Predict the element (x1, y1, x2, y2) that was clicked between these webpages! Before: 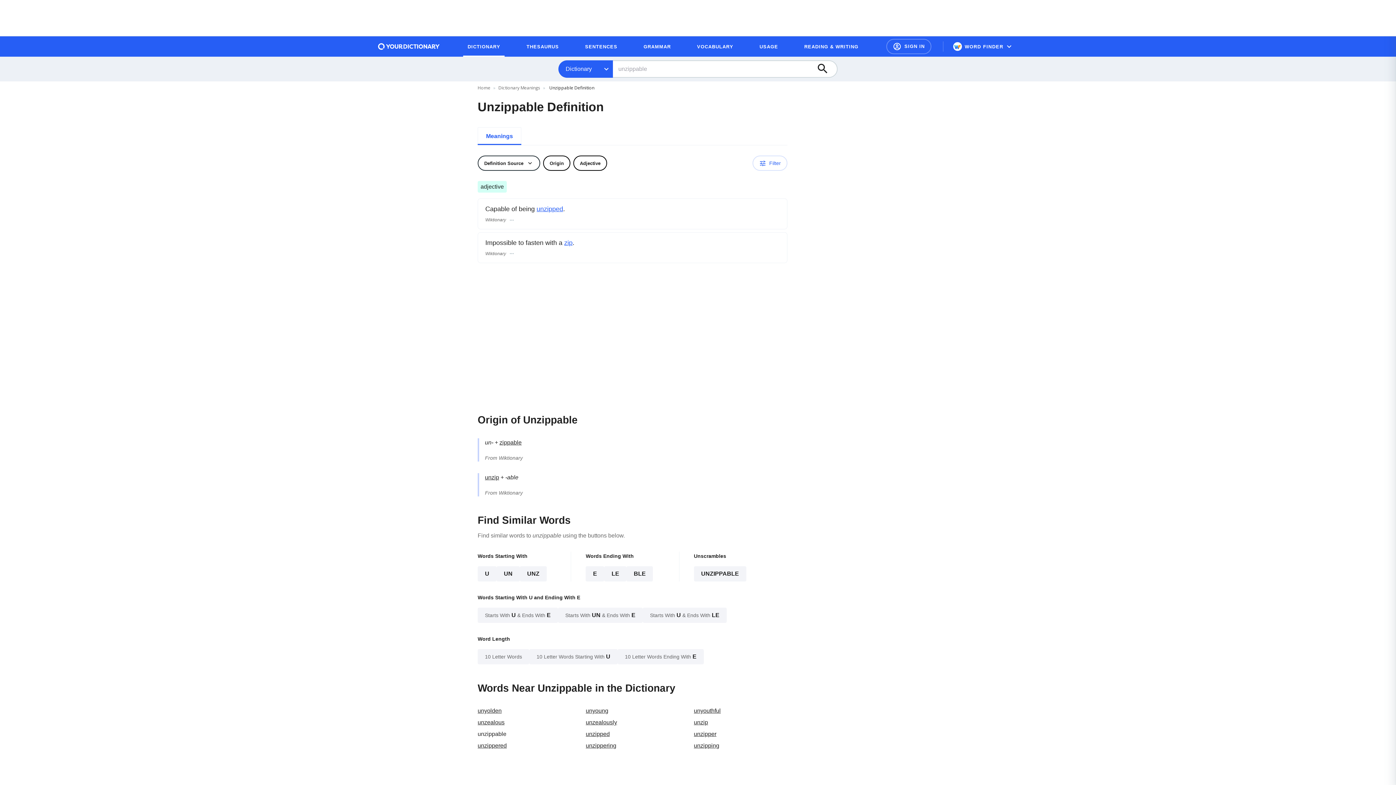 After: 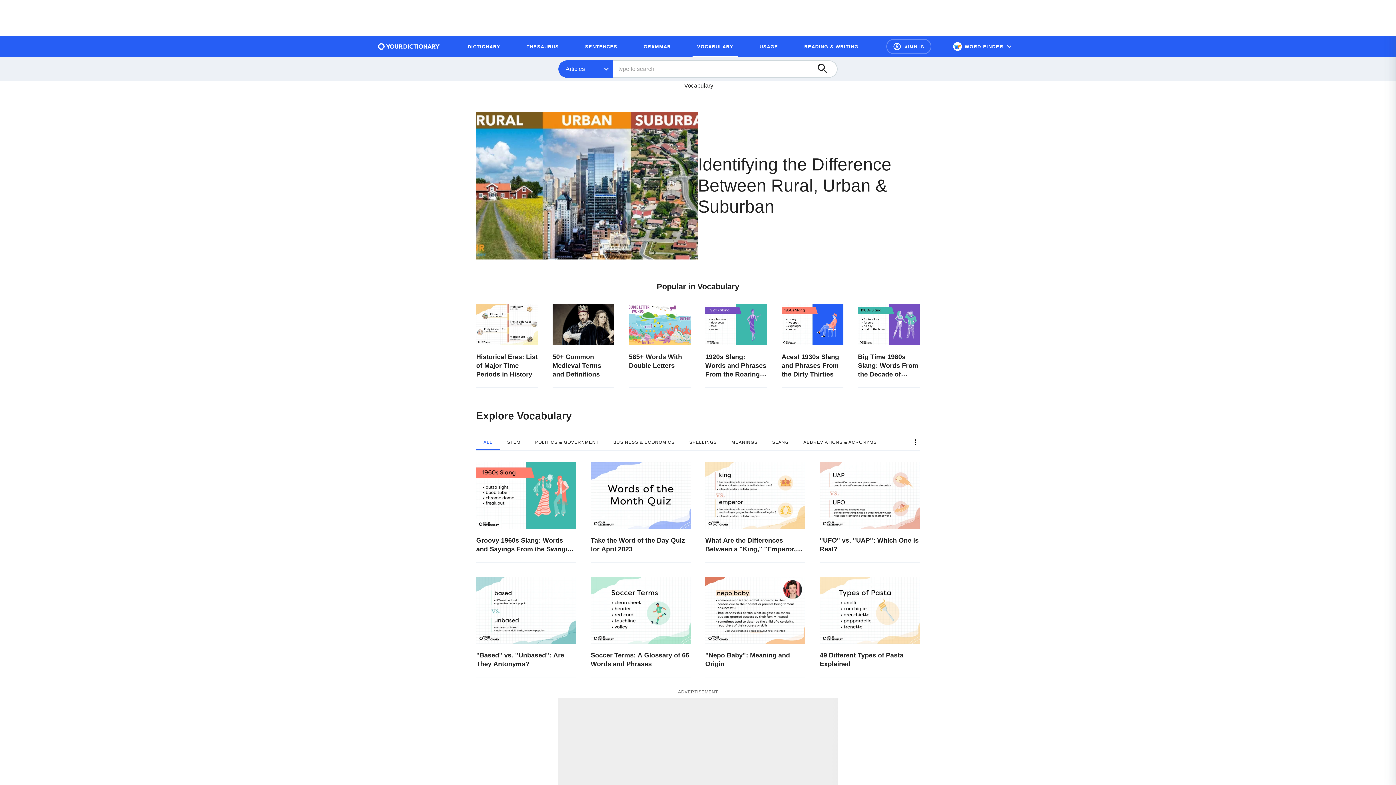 Action: bbox: (692, 39, 737, 53) label: VOCABULARY